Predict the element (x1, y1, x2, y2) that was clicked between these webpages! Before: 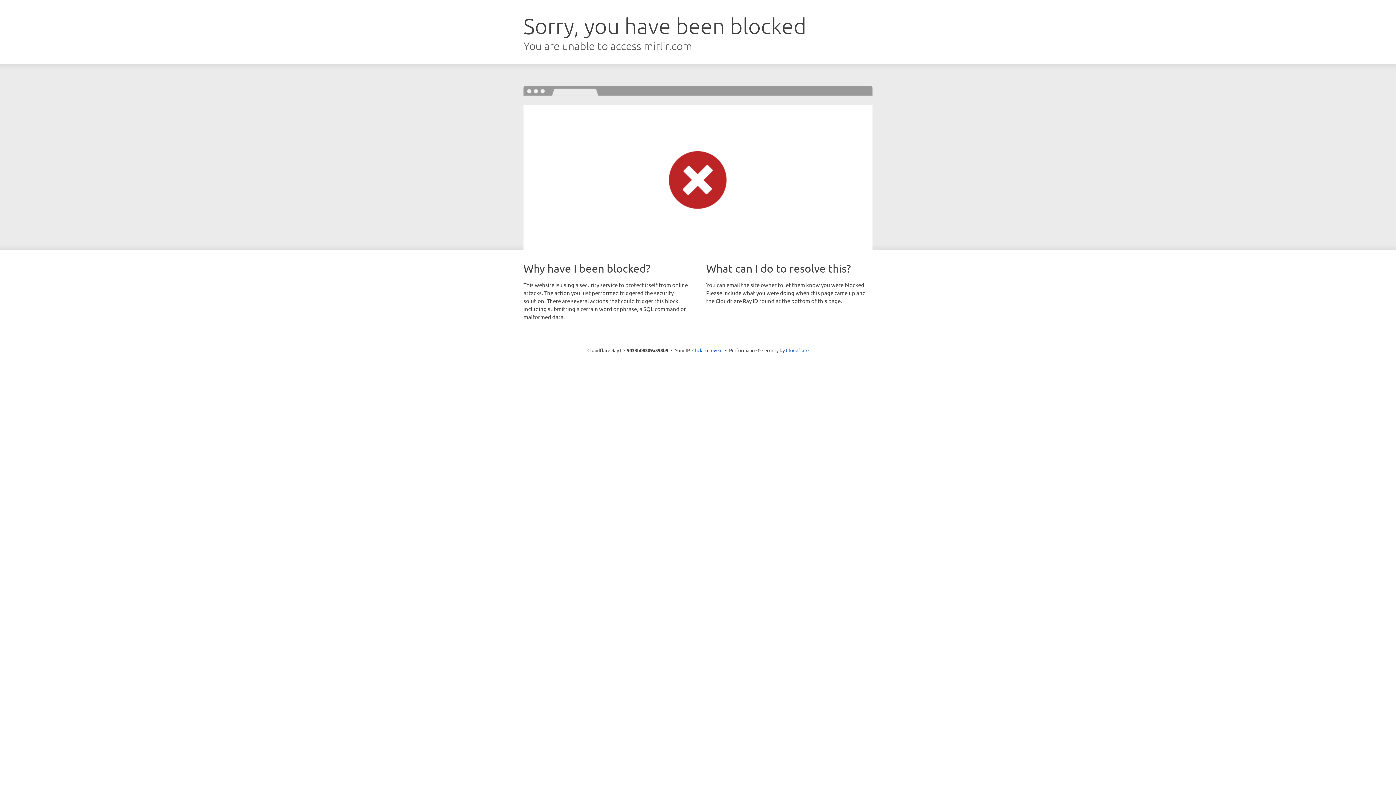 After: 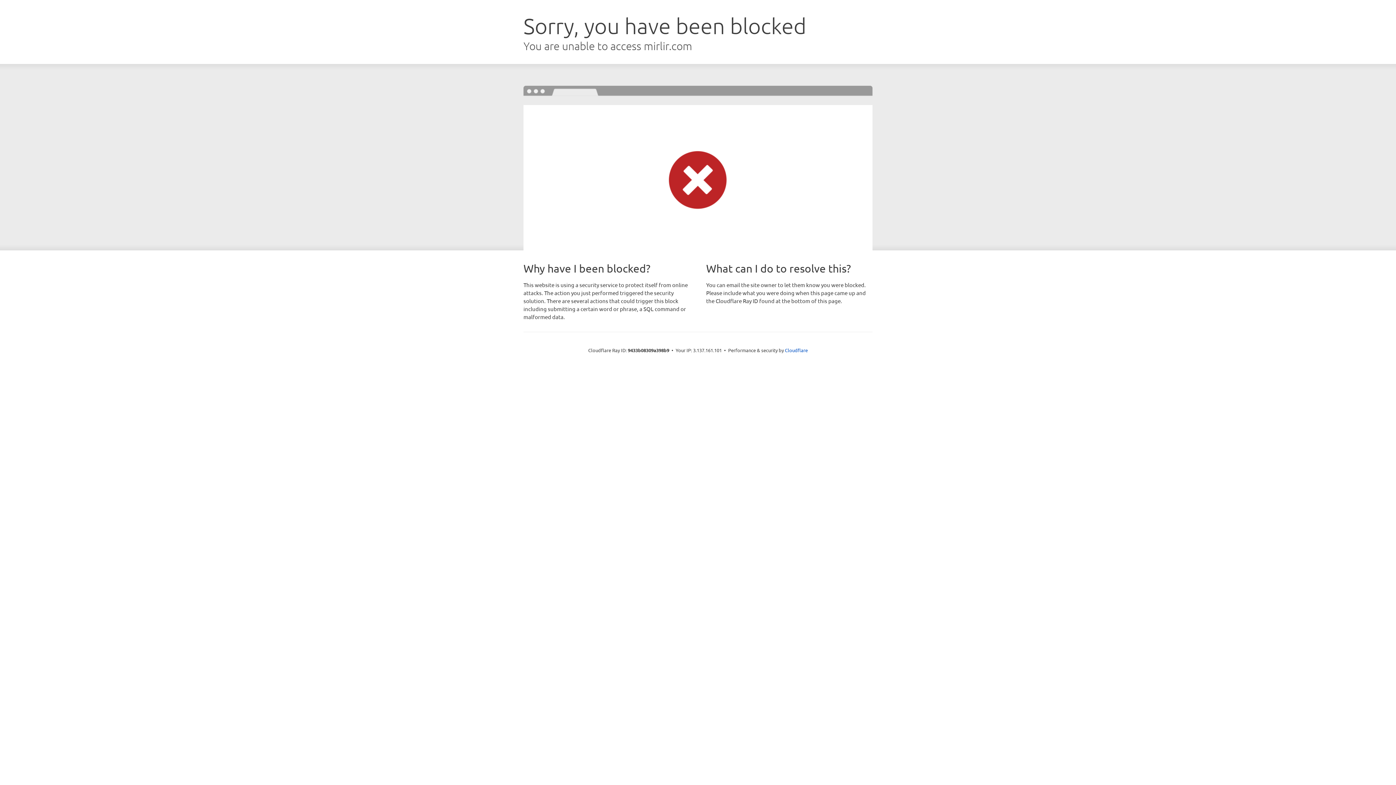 Action: bbox: (692, 346, 722, 353) label: Click to reveal